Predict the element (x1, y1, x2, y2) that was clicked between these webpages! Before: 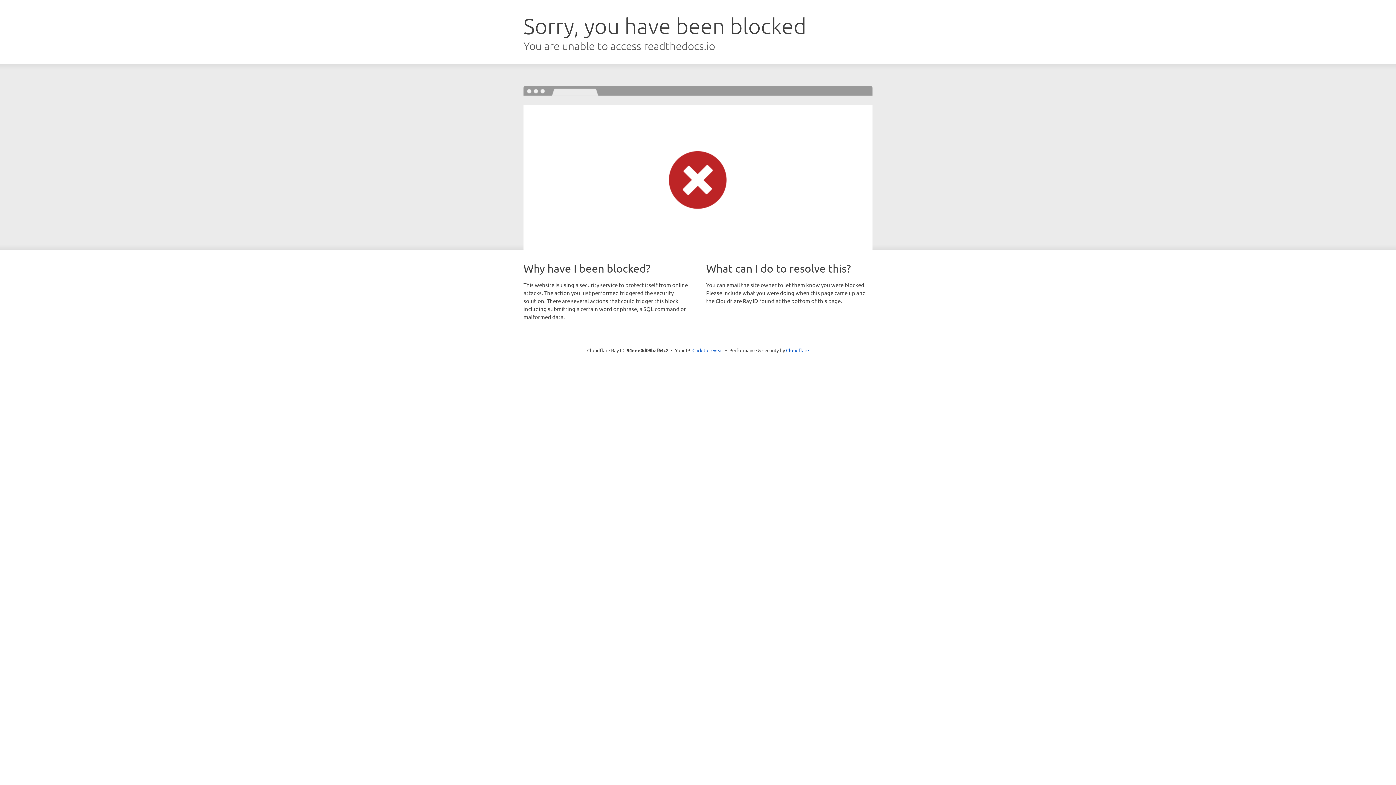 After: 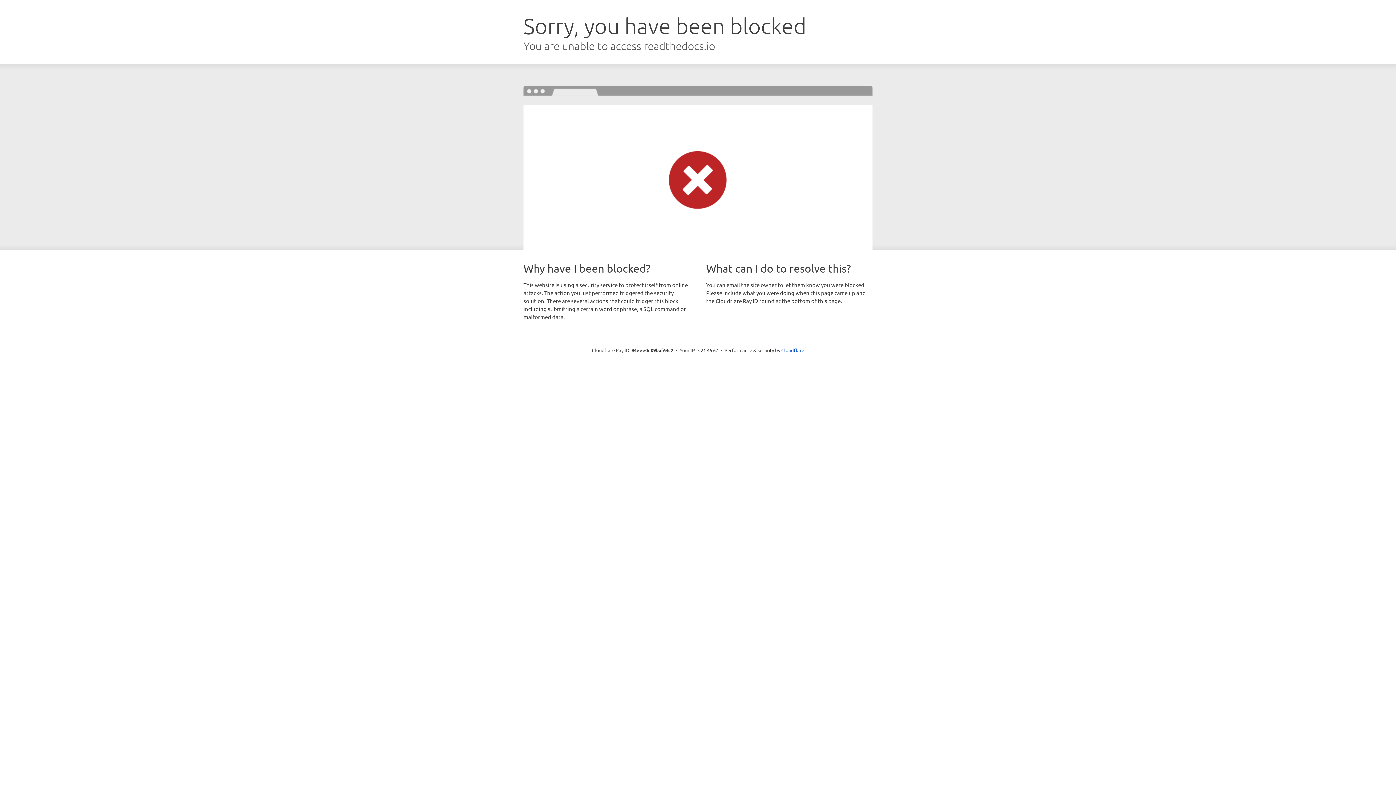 Action: label: Click to reveal bbox: (692, 346, 723, 353)